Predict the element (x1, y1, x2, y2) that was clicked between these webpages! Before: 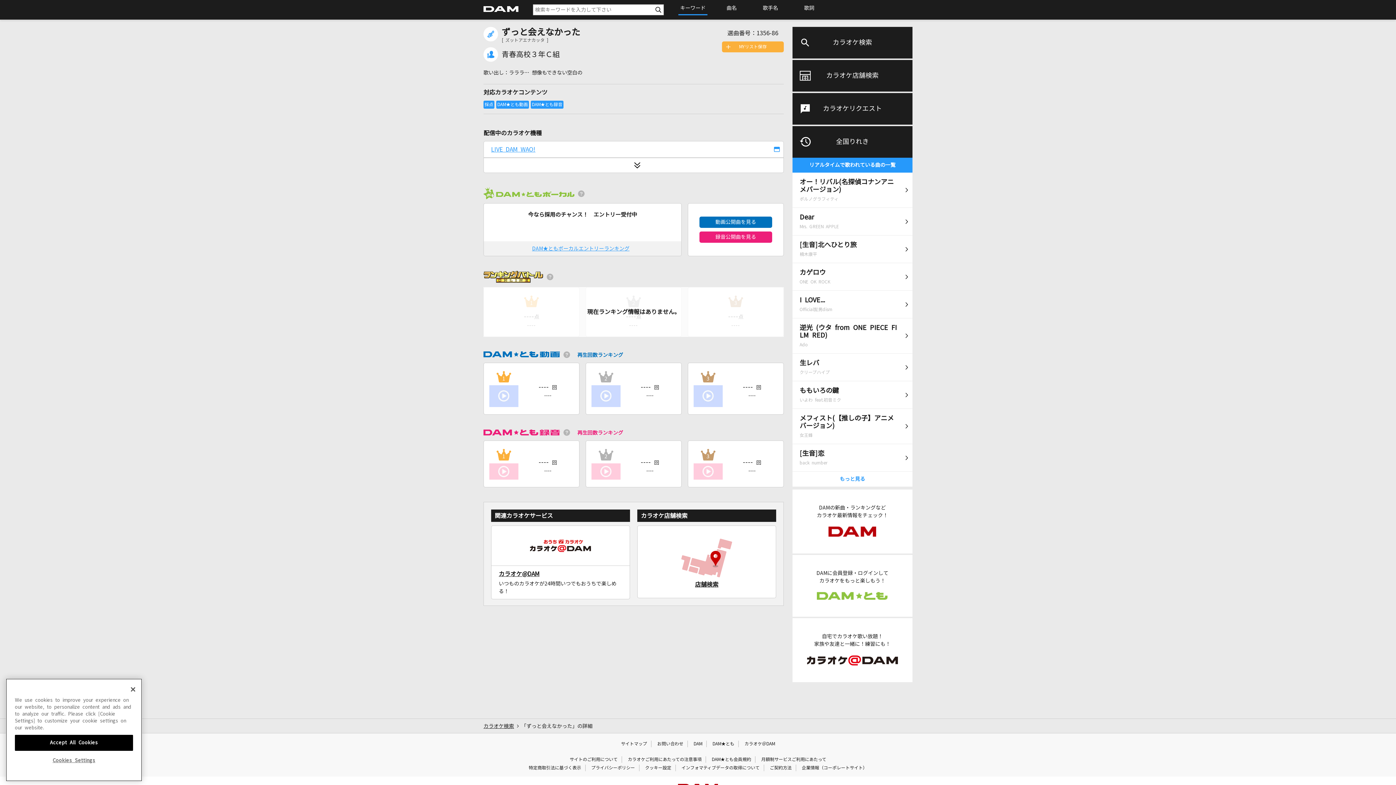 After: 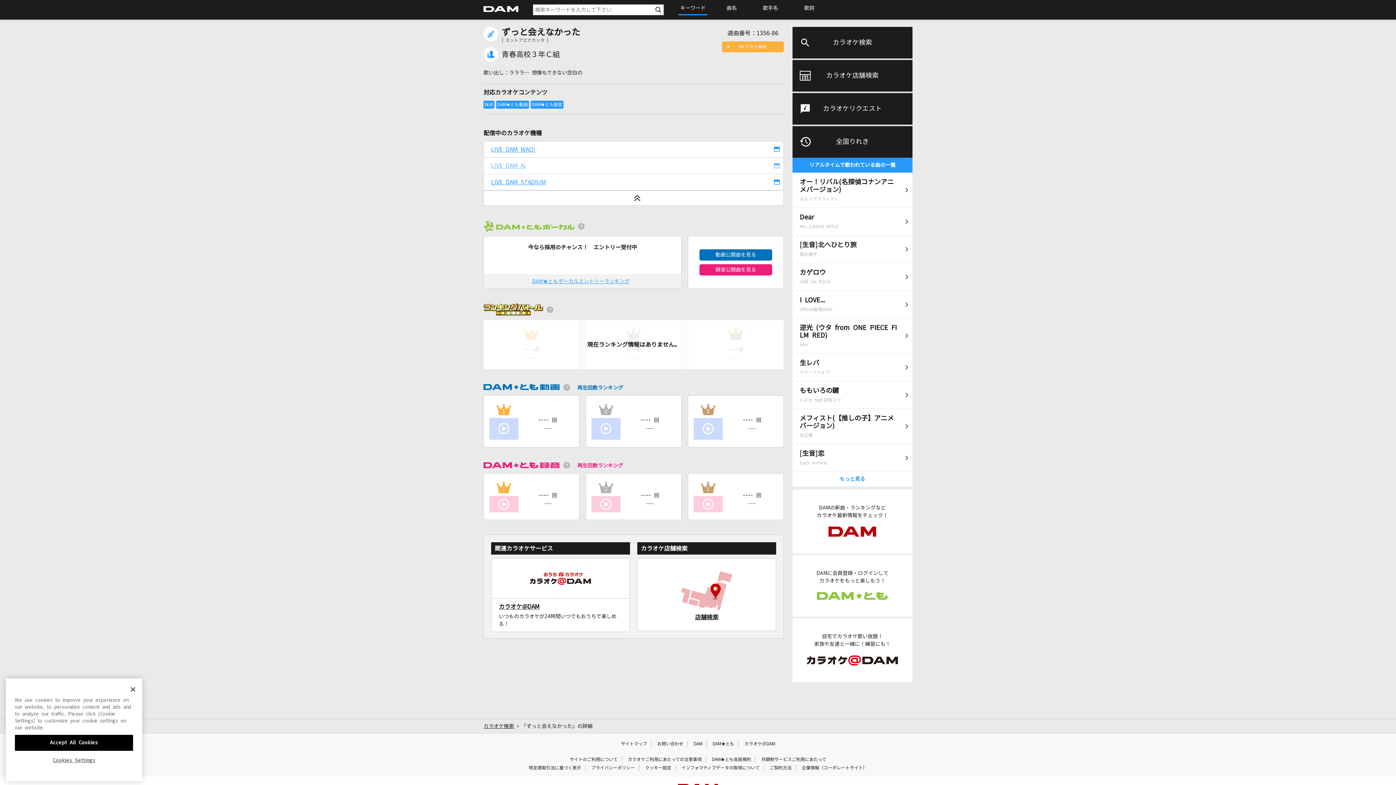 Action: bbox: (484, 158, 783, 172)